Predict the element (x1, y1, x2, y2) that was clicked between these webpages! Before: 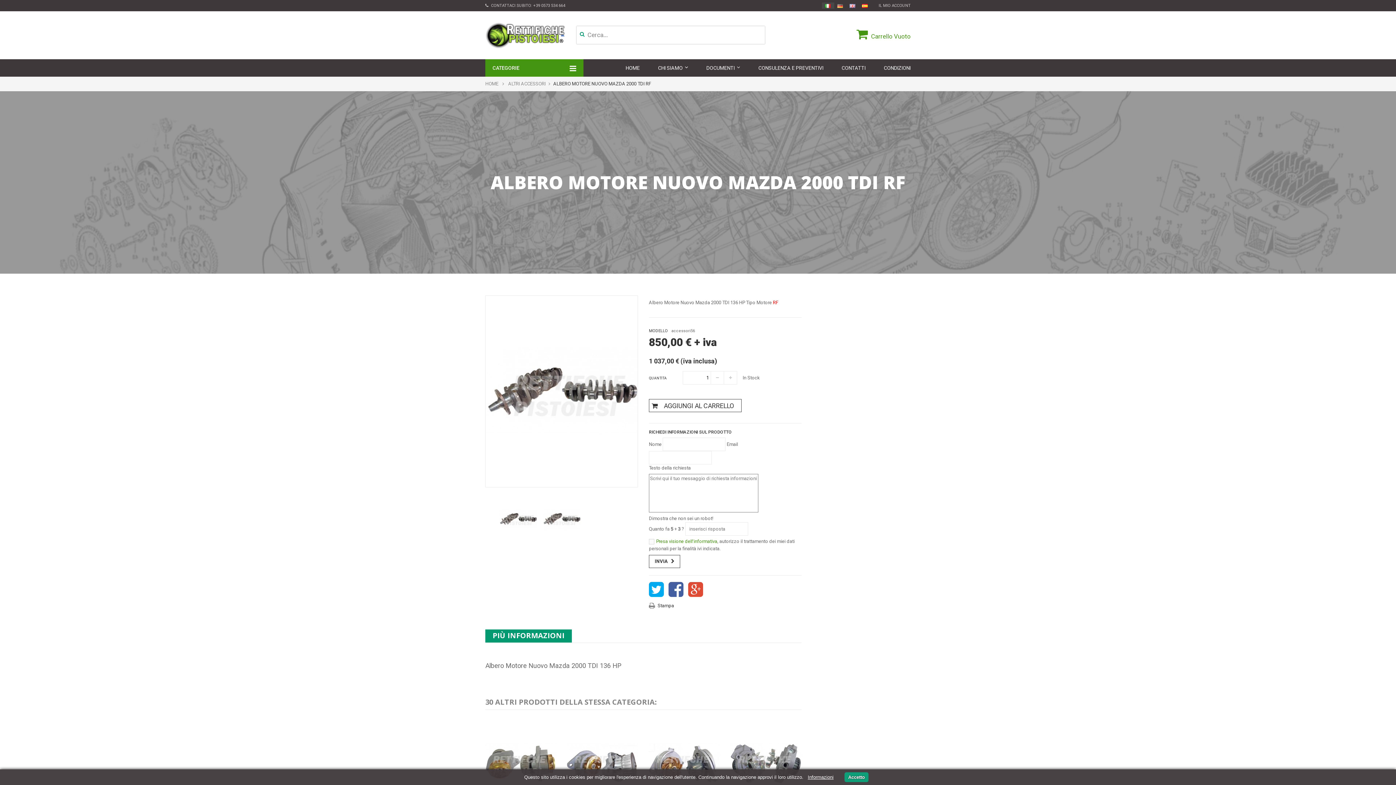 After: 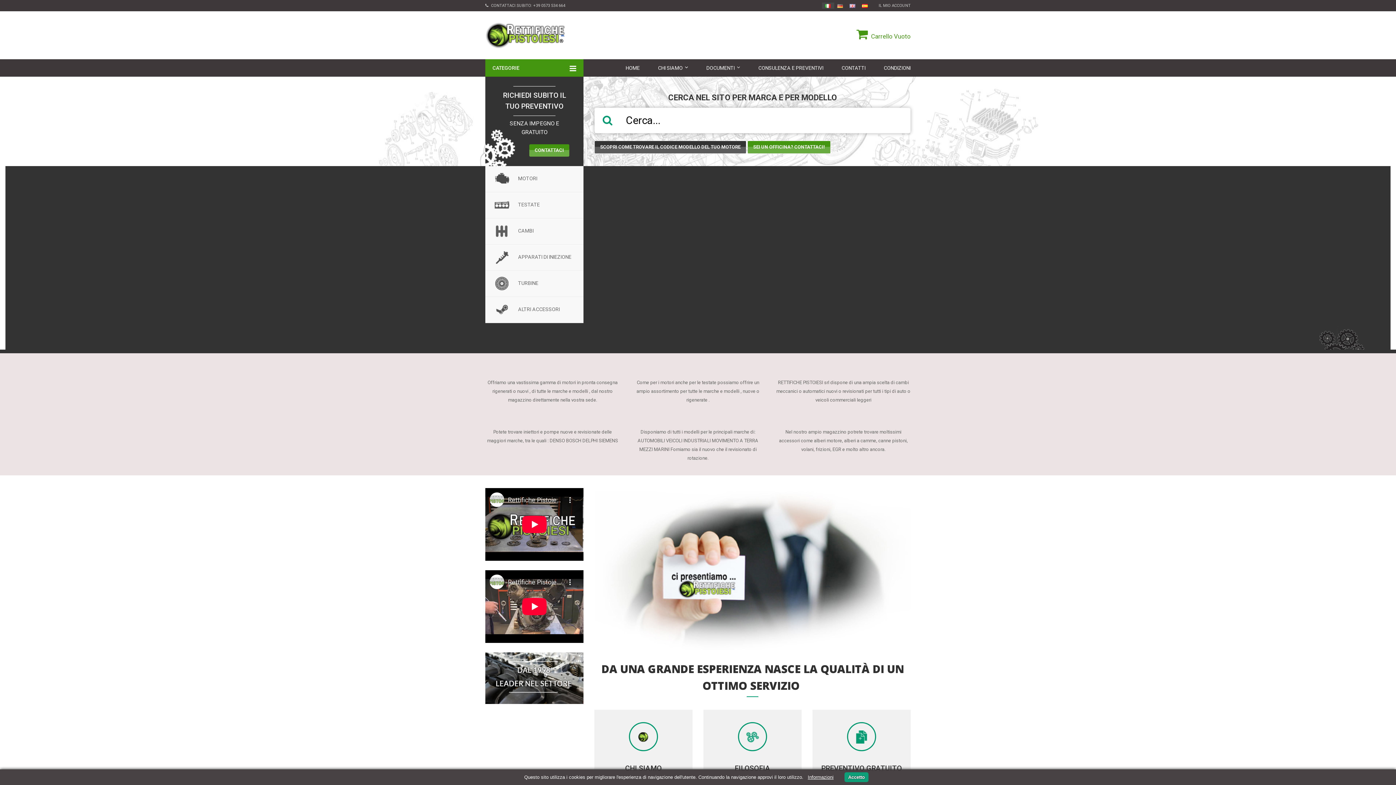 Action: bbox: (485, 80, 498, 87) label: HOME